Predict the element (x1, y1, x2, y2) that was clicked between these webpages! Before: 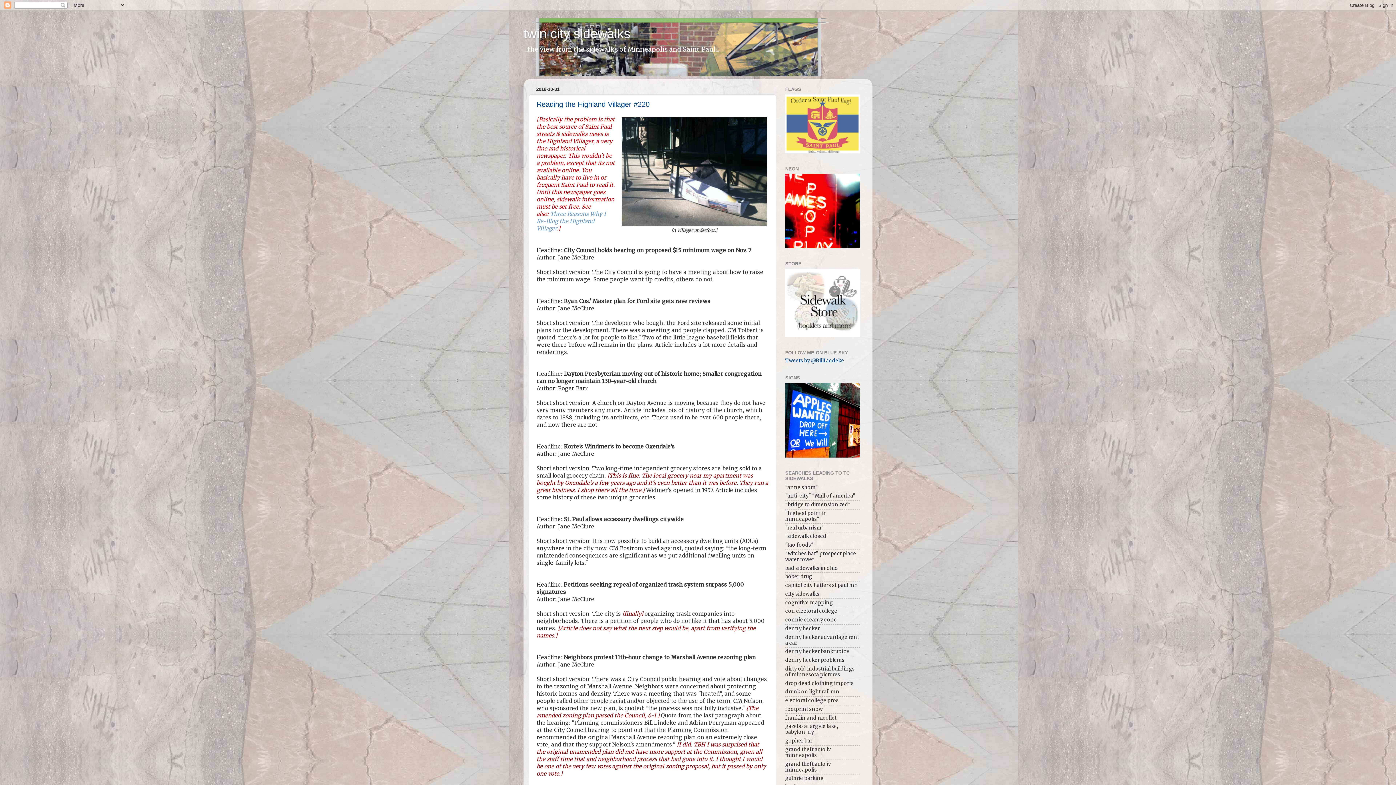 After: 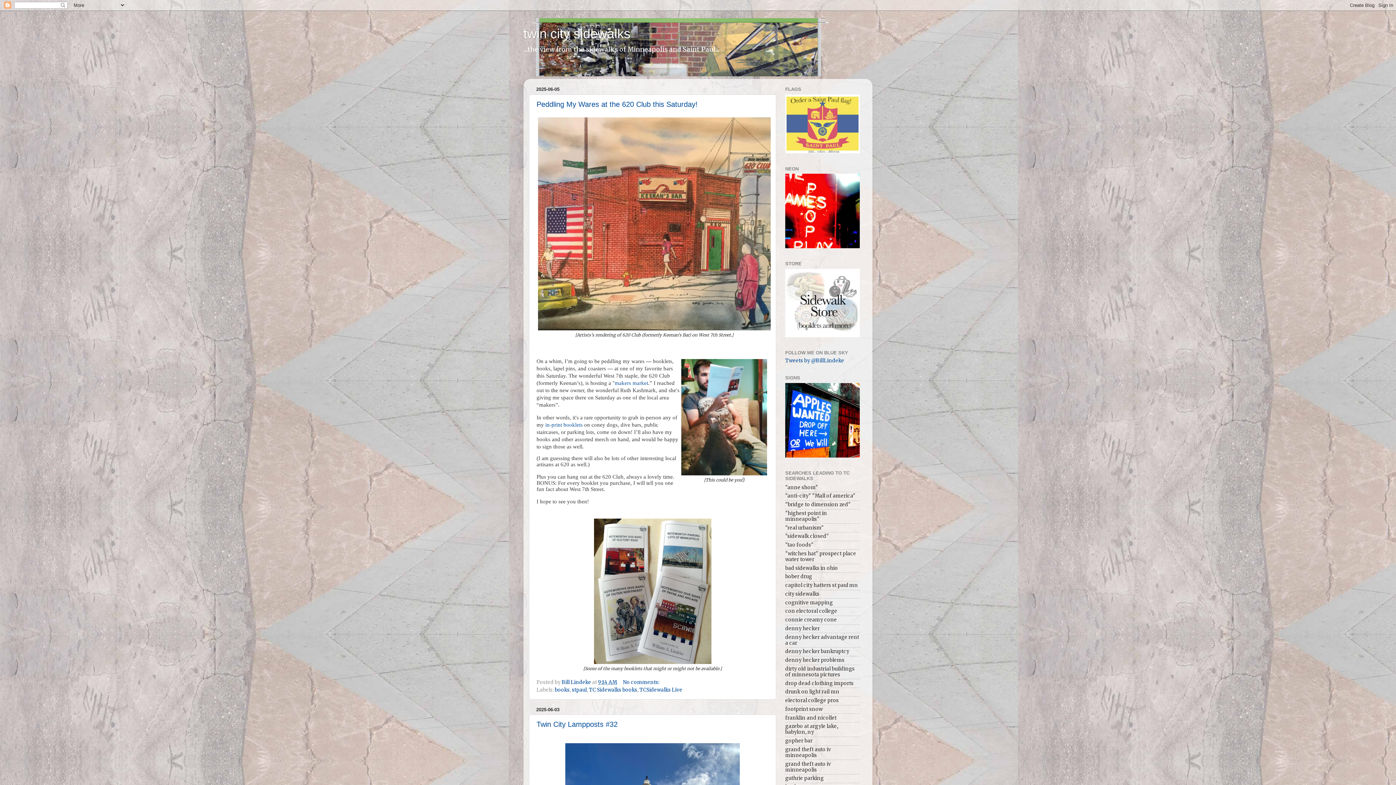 Action: bbox: (523, 26, 630, 41) label: twin city sidewalks